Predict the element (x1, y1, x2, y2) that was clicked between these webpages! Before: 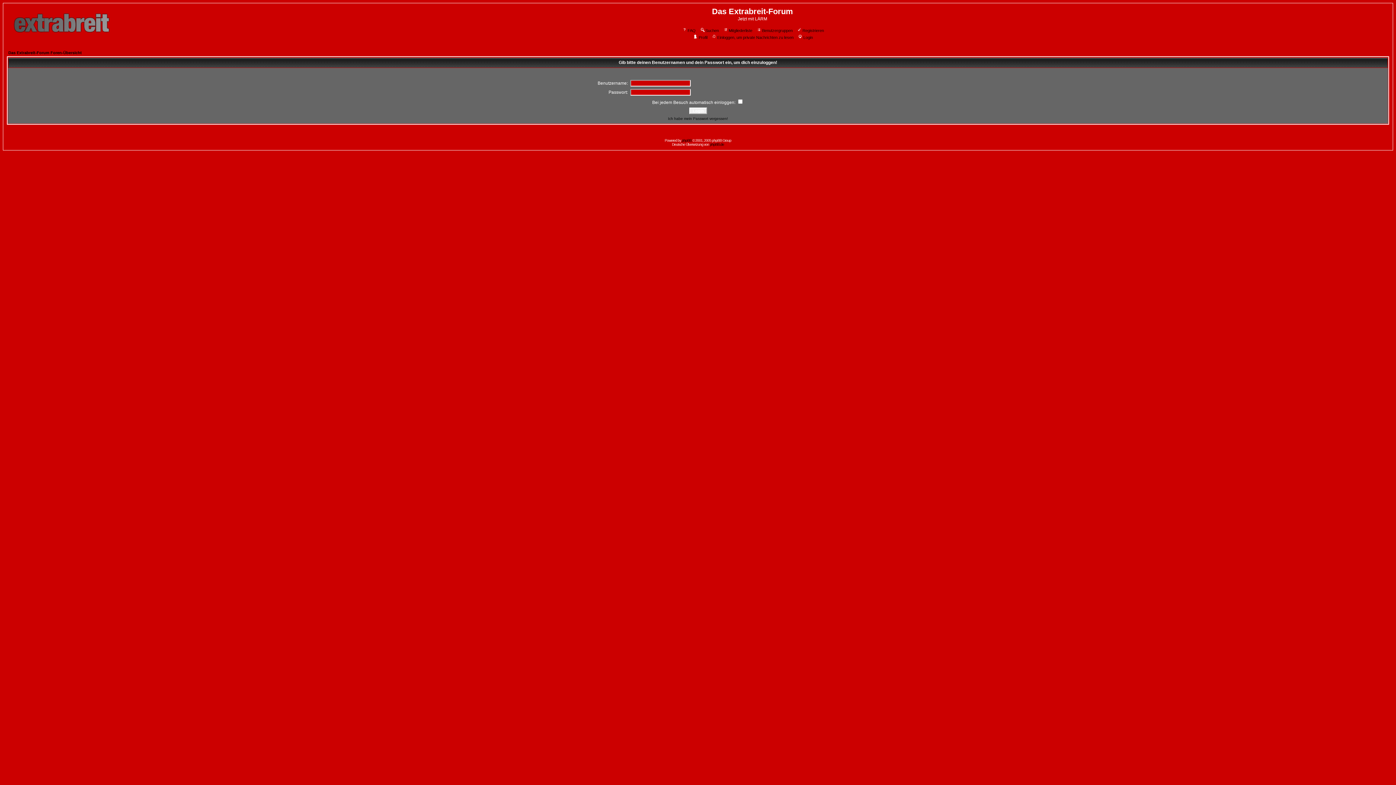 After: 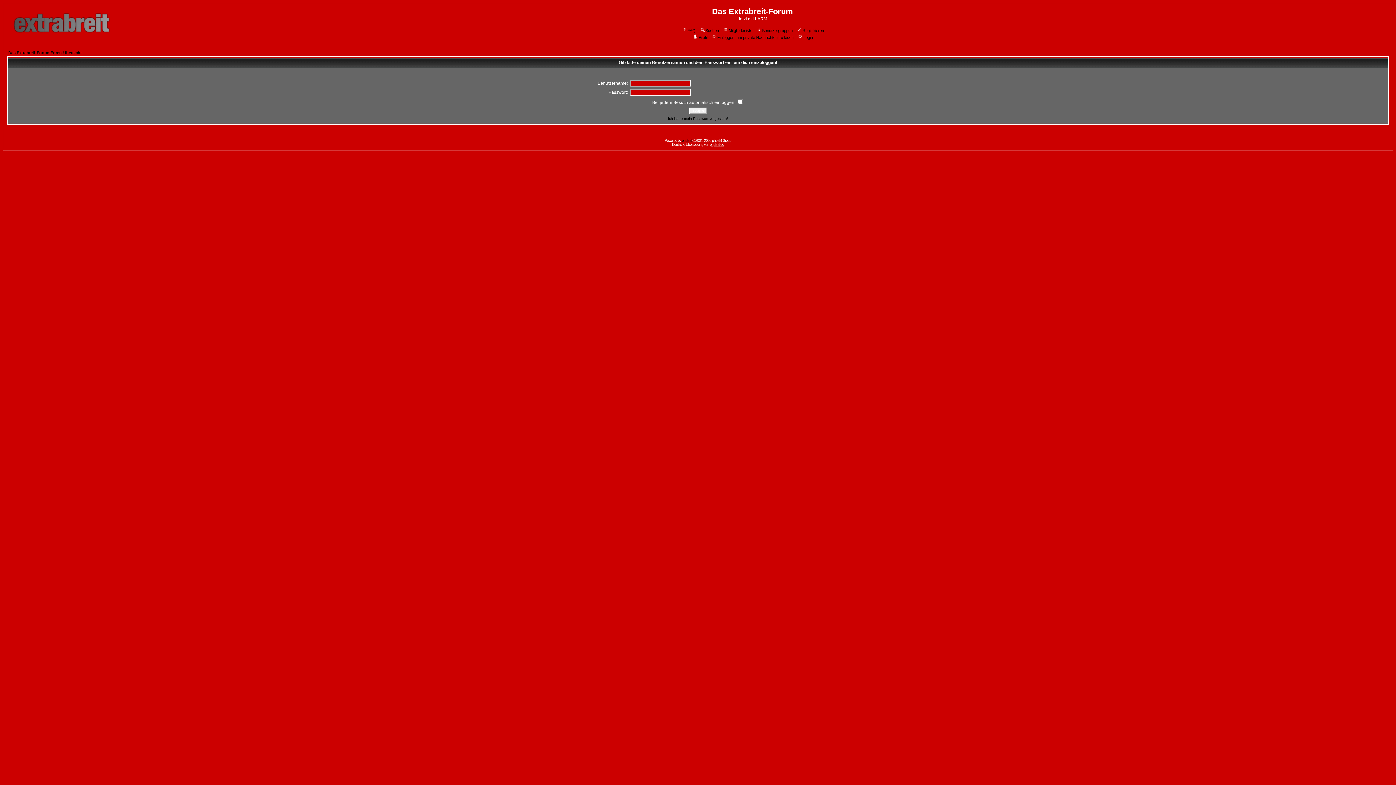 Action: bbox: (710, 142, 724, 146) label: phpBB.de